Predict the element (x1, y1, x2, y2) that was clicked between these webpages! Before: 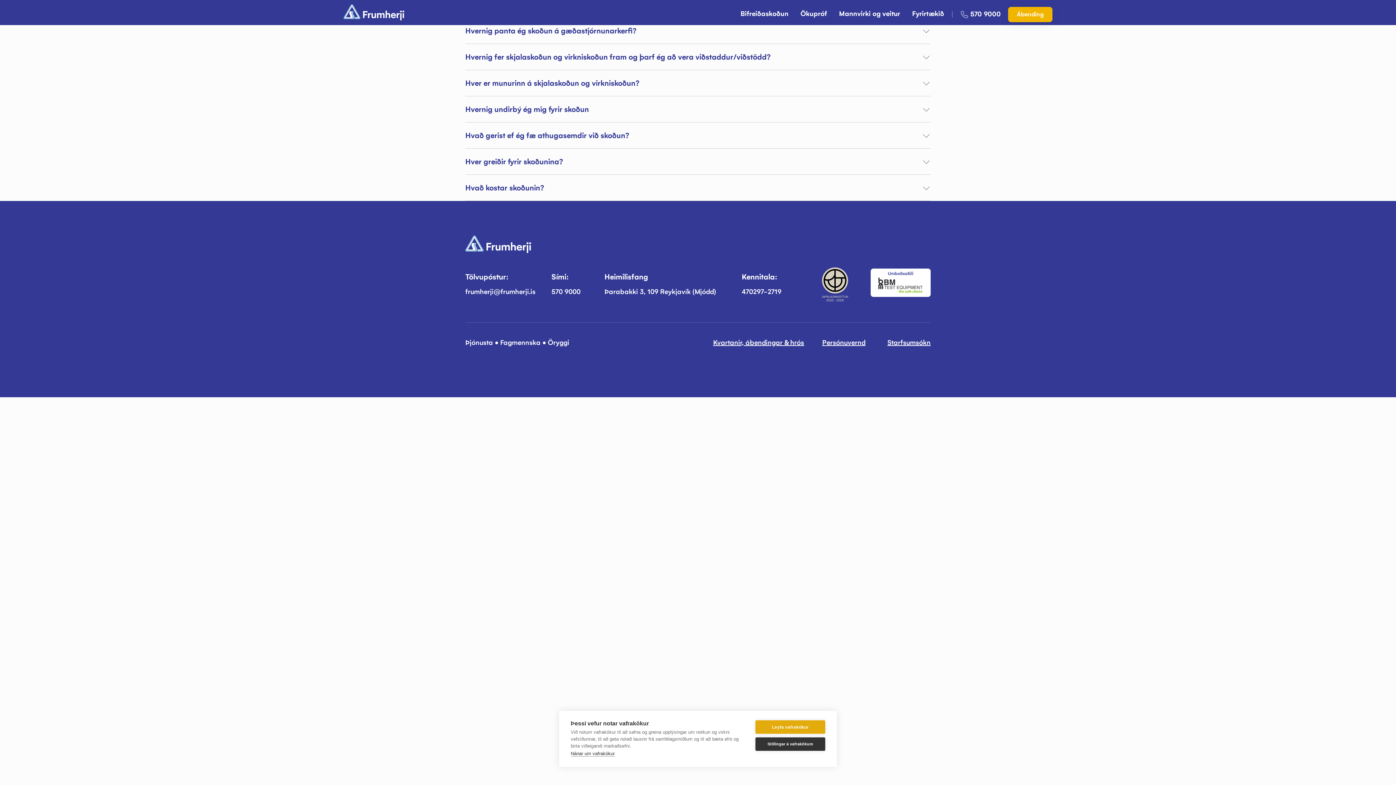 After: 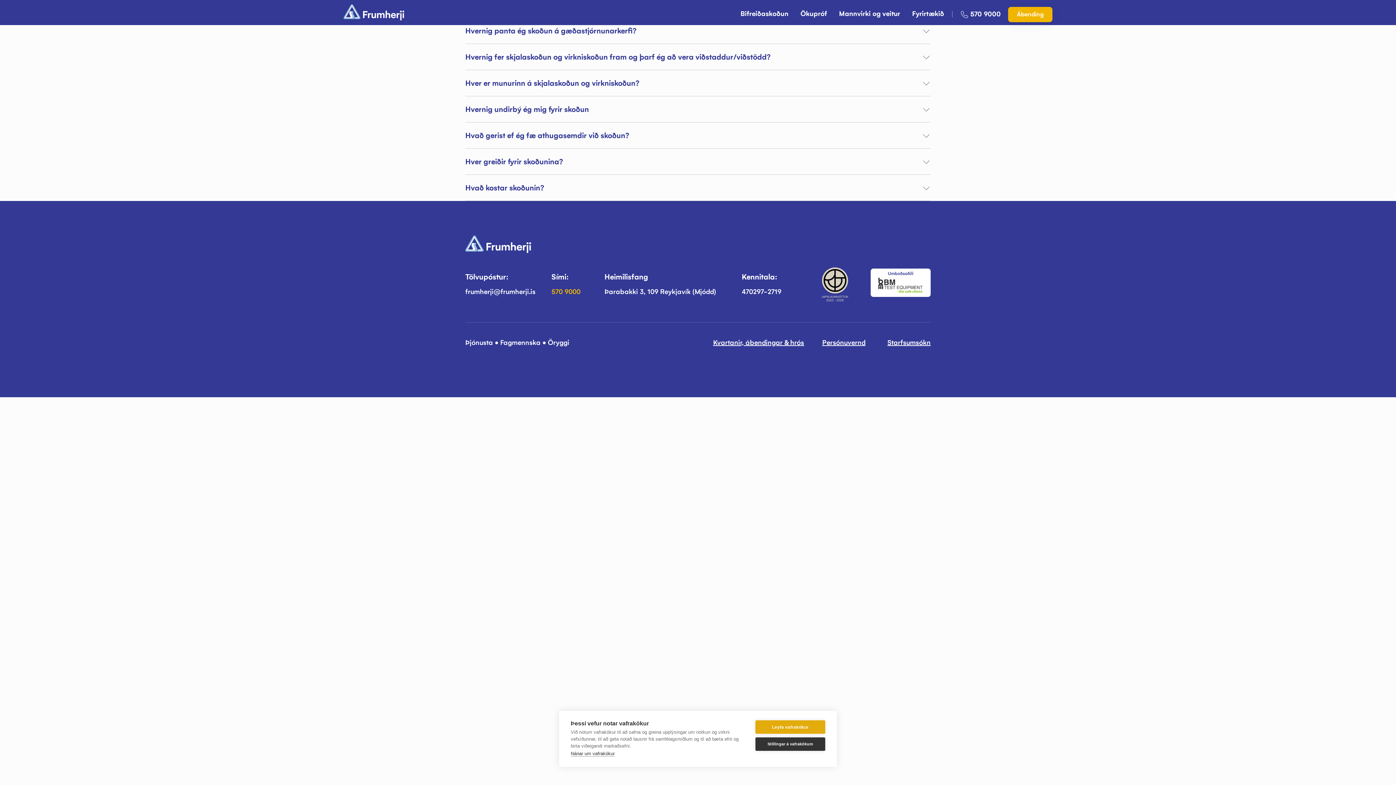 Action: bbox: (551, 288, 580, 296) label: 570 9000